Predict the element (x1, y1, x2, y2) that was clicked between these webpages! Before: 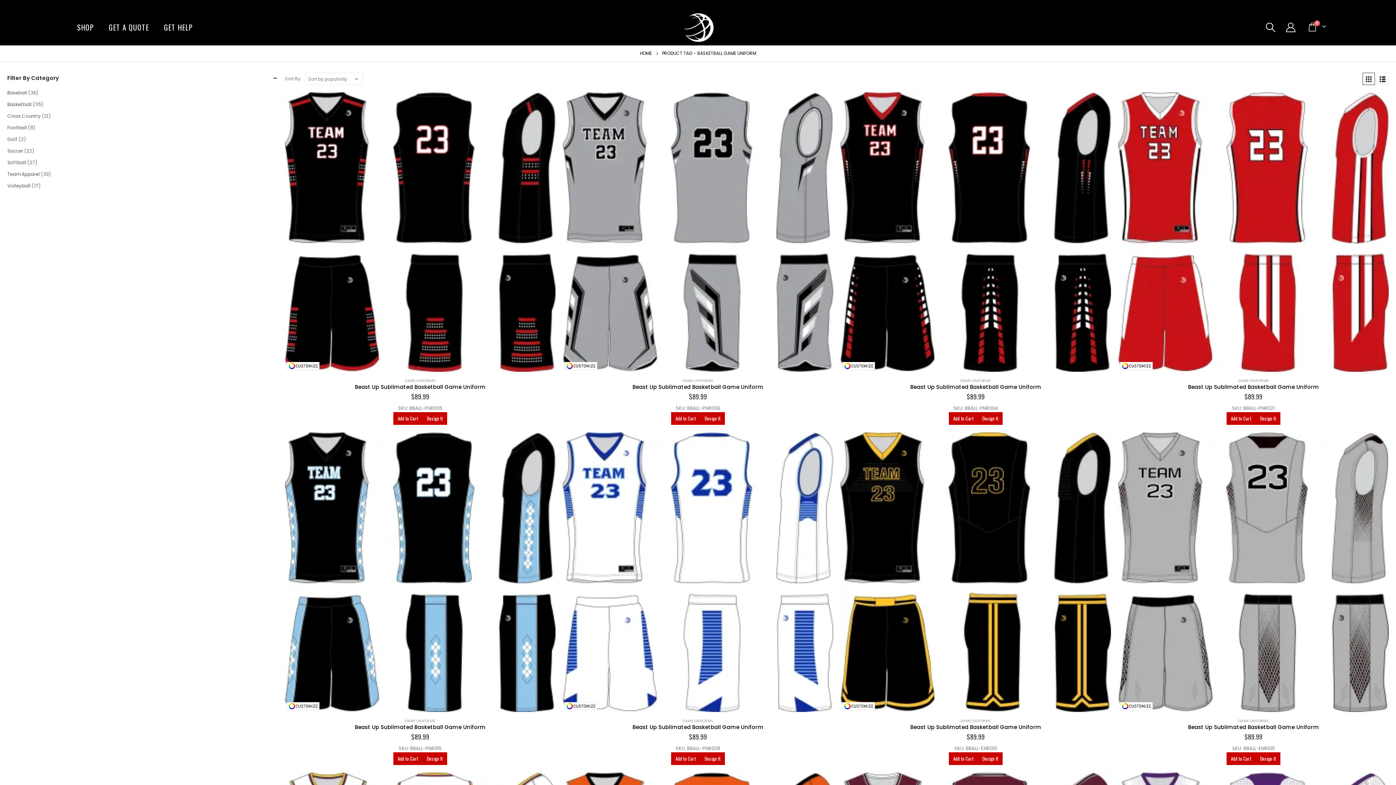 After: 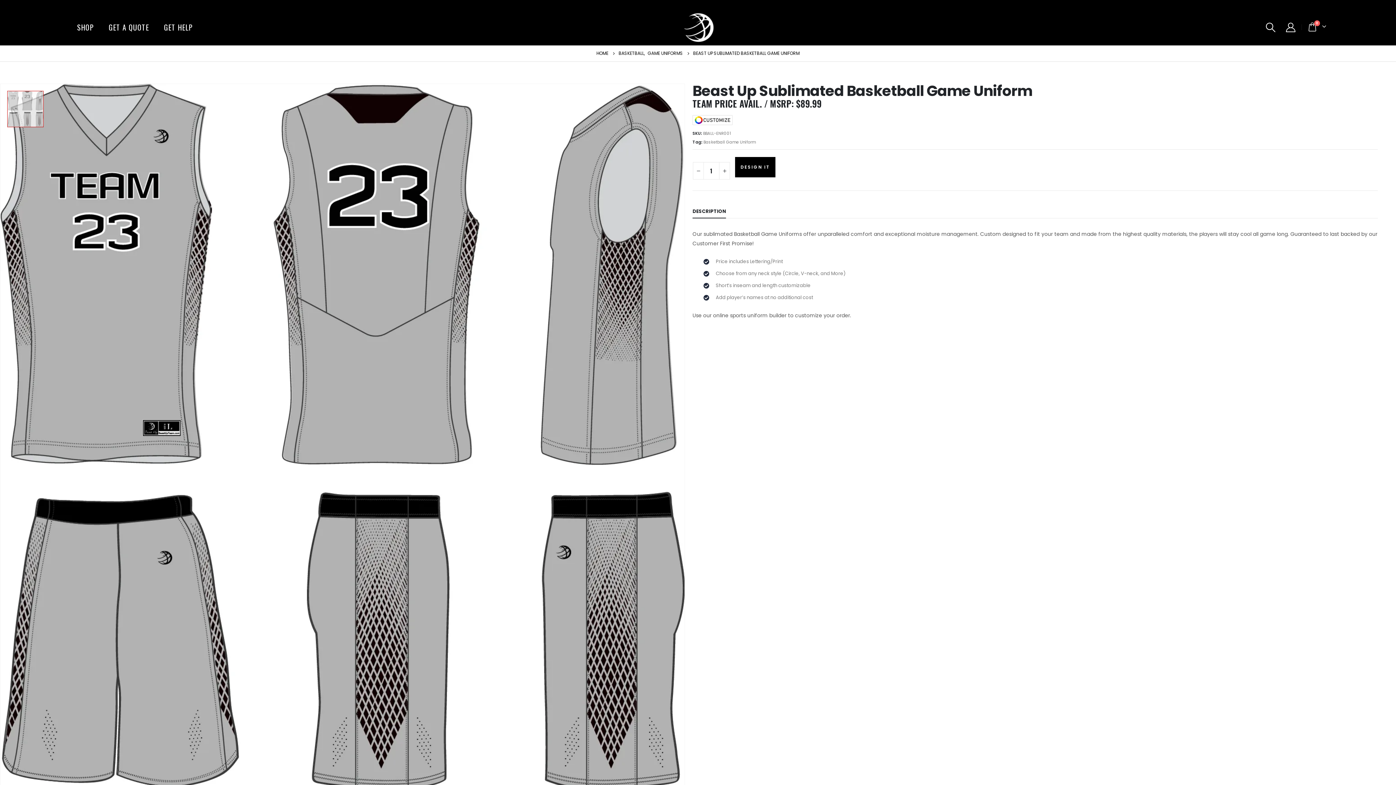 Action: label: Beast Up Sublimated Basketball Game Uniform bbox: (1118, 724, 1389, 731)